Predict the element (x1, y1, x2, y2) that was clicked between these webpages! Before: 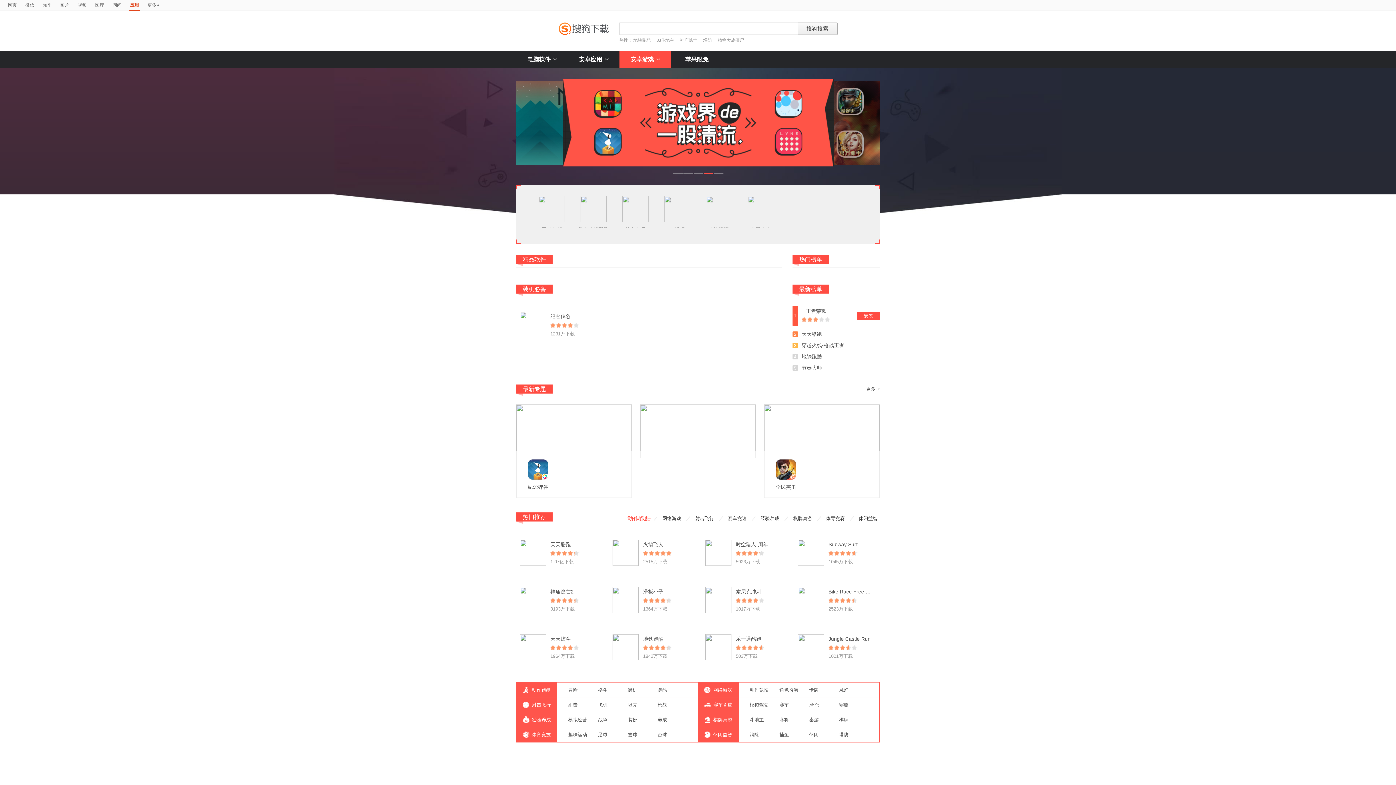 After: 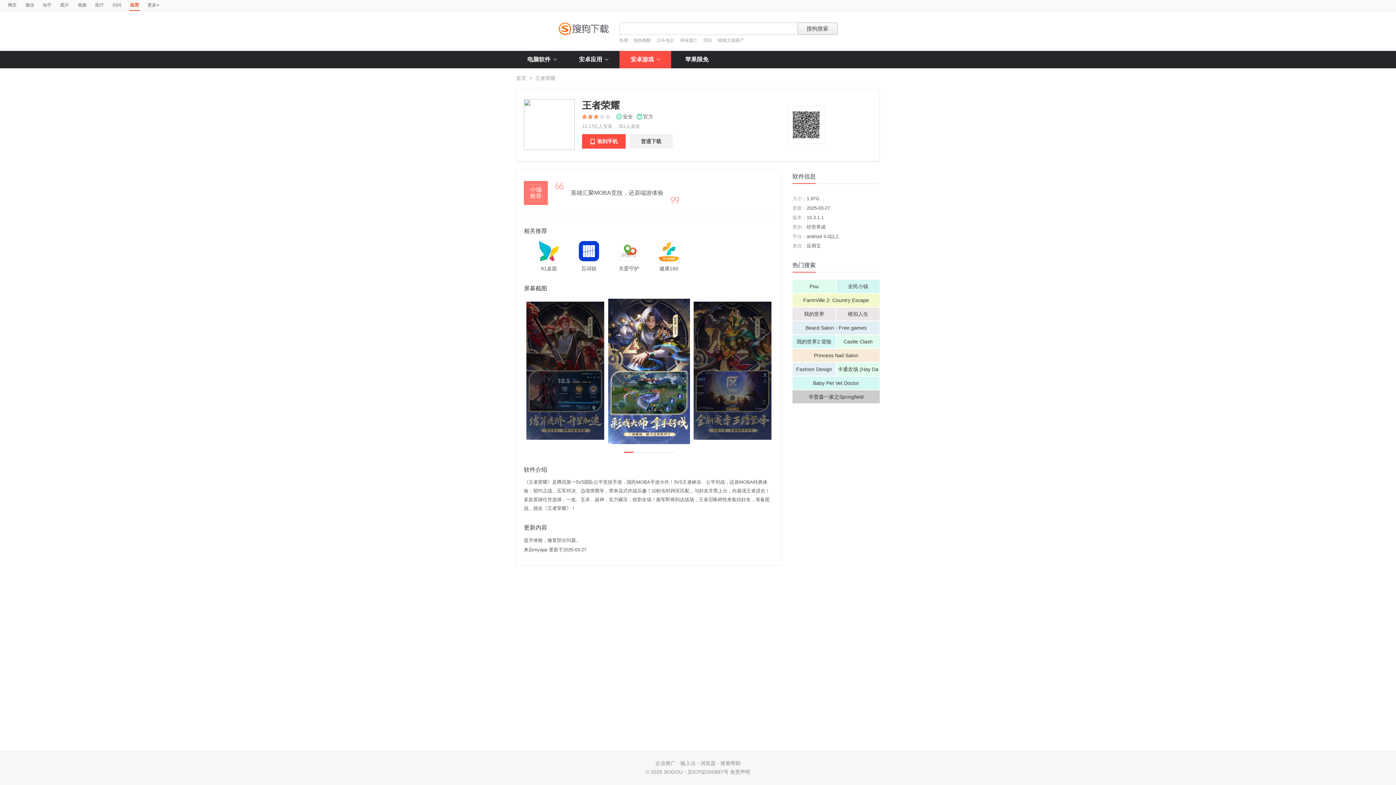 Action: bbox: (806, 308, 826, 314) label: 王者荣耀